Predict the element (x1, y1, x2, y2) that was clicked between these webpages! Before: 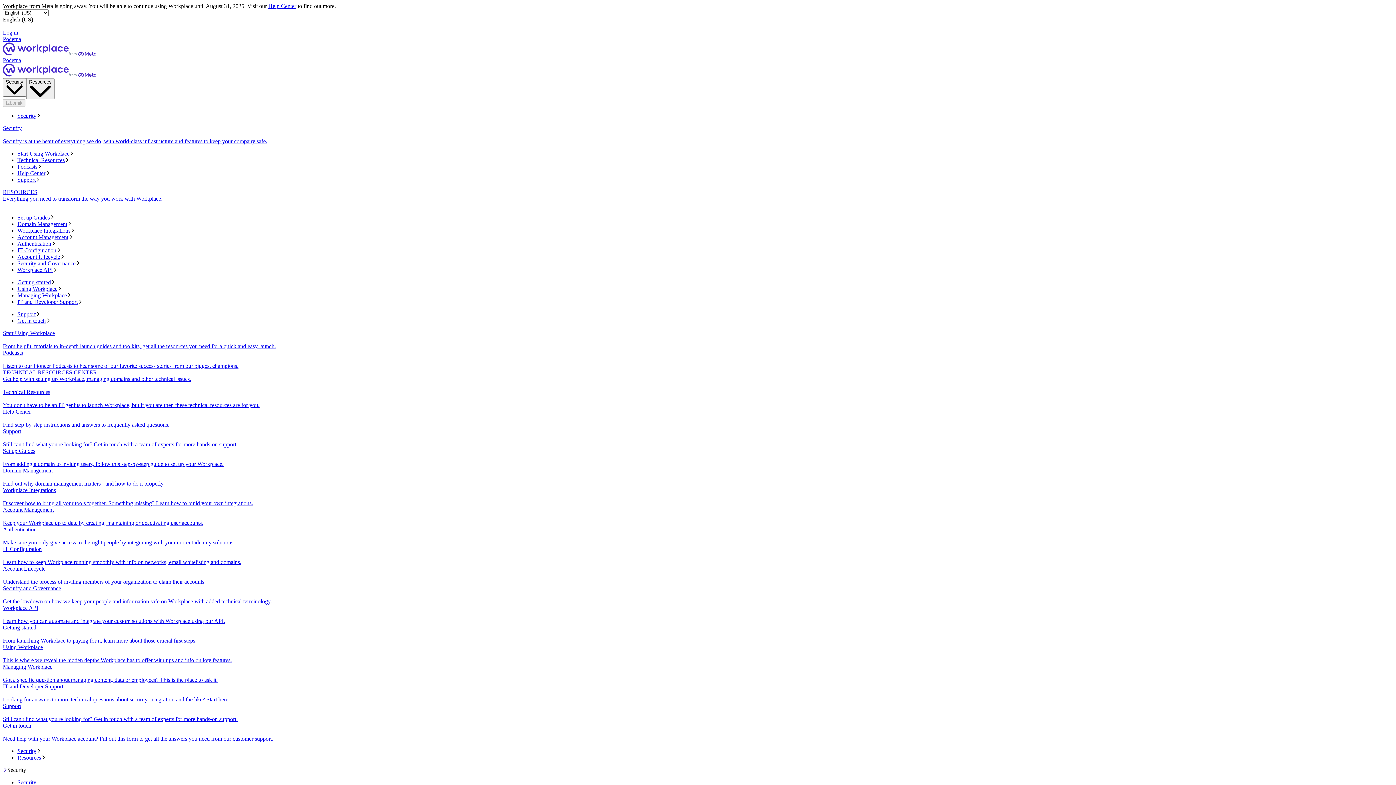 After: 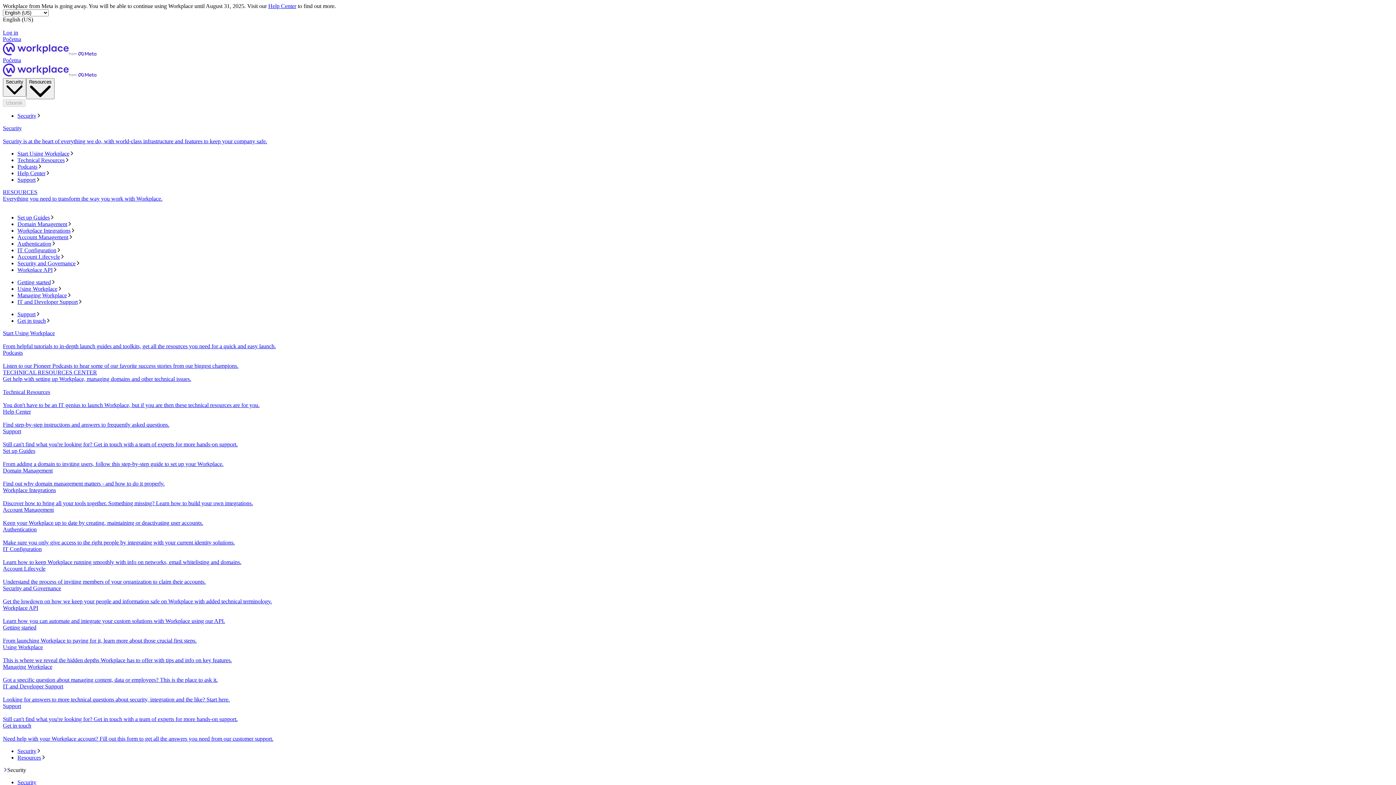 Action: bbox: (2, 546, 1393, 565) label: IT Configuration
Learn how to keep Workplace running smoothly with info on networks, email whitelisting and domains.